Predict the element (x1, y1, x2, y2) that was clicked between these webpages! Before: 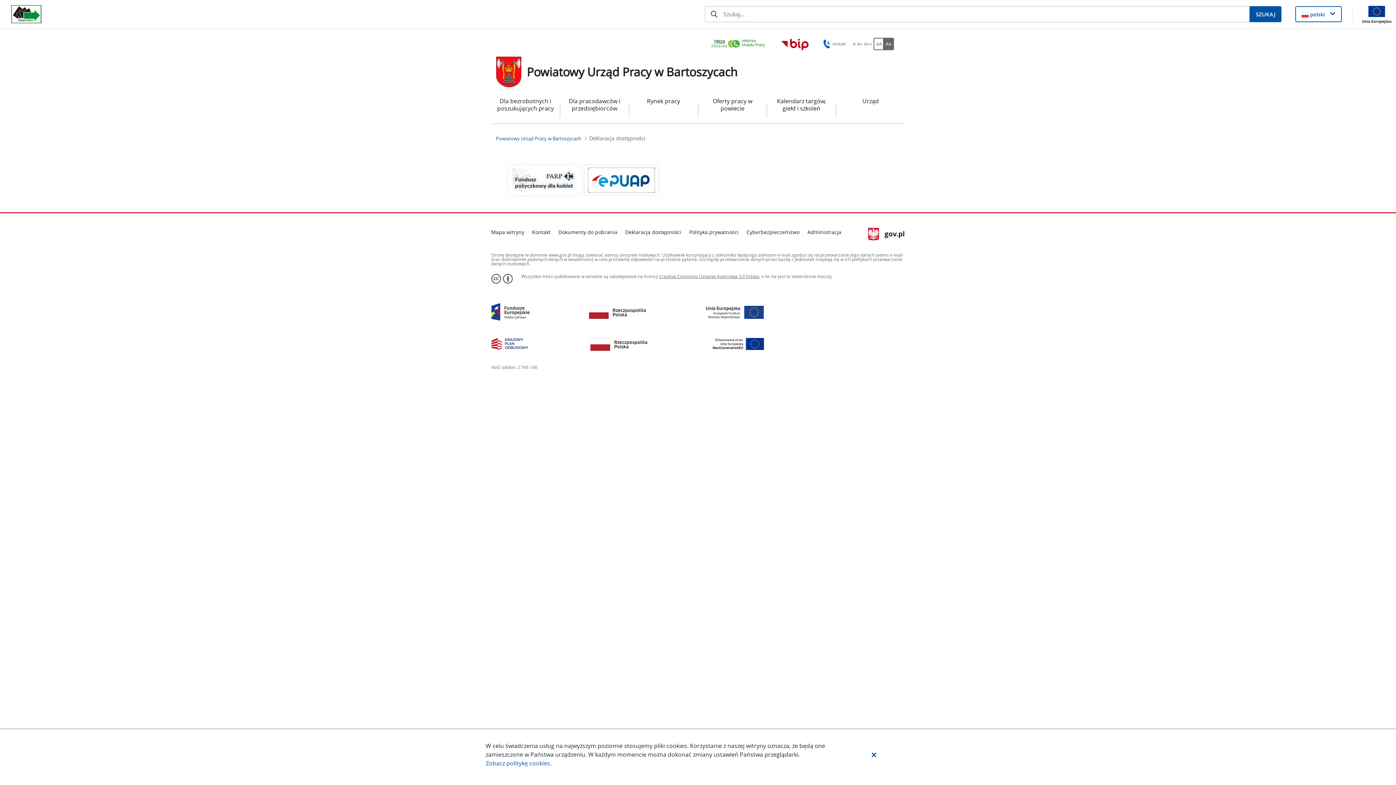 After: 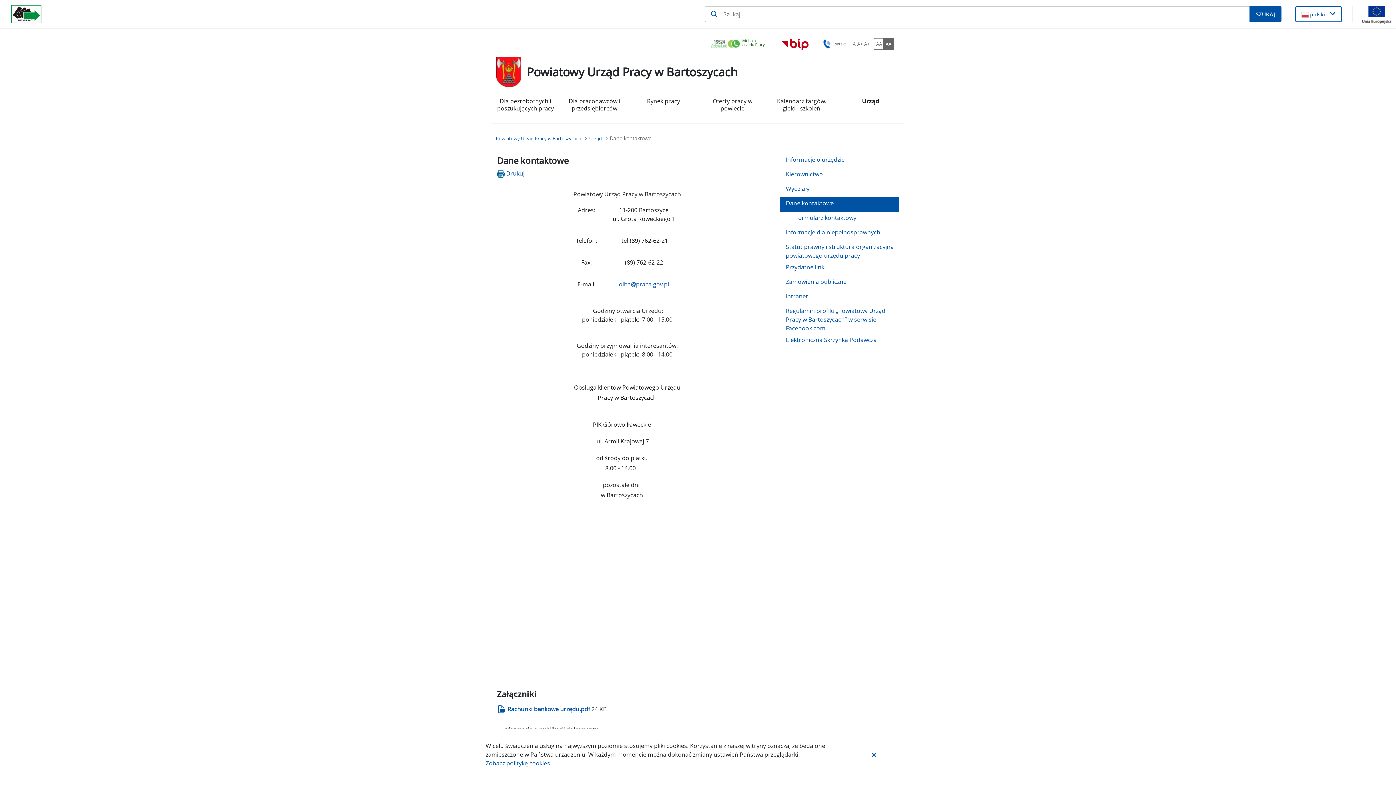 Action: bbox: (821, 38, 846, 49) label:  Kontakt